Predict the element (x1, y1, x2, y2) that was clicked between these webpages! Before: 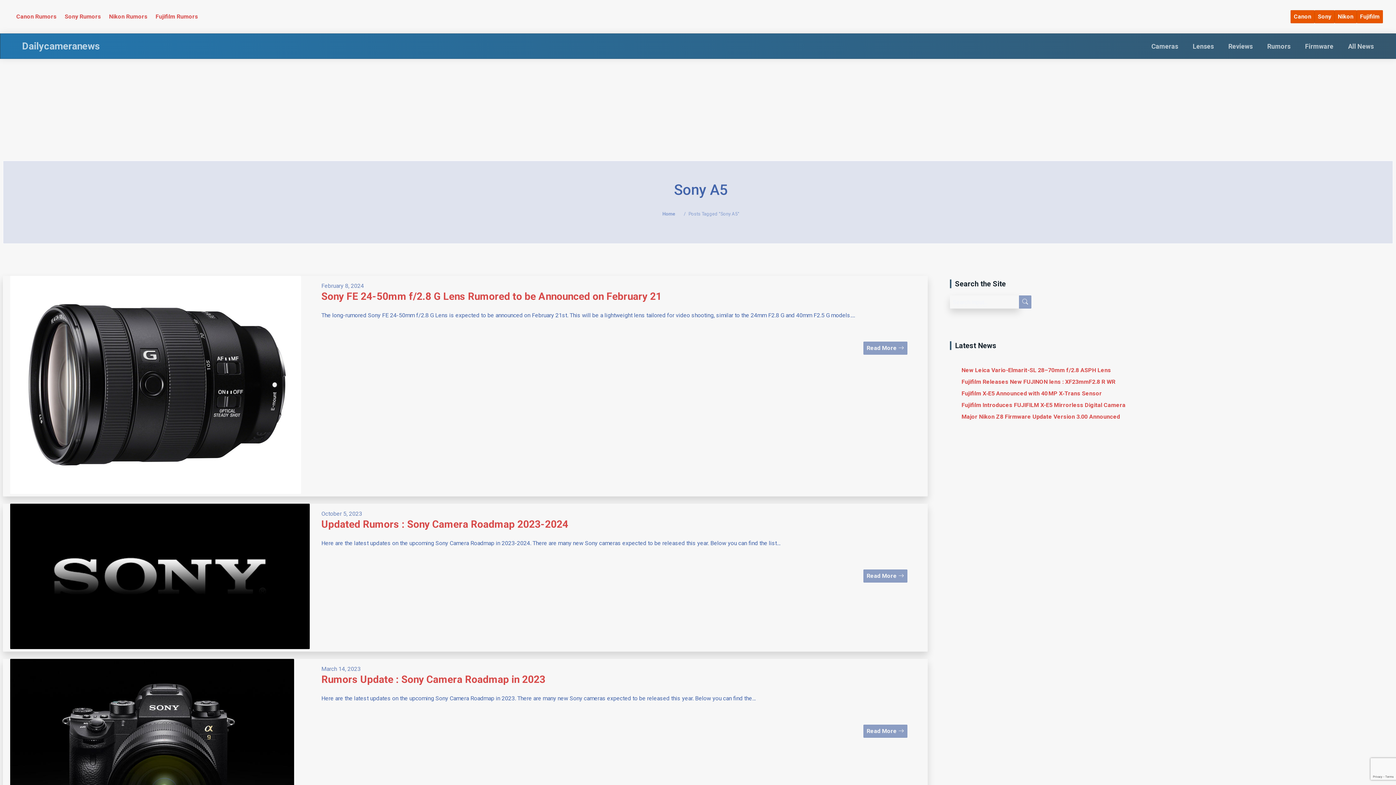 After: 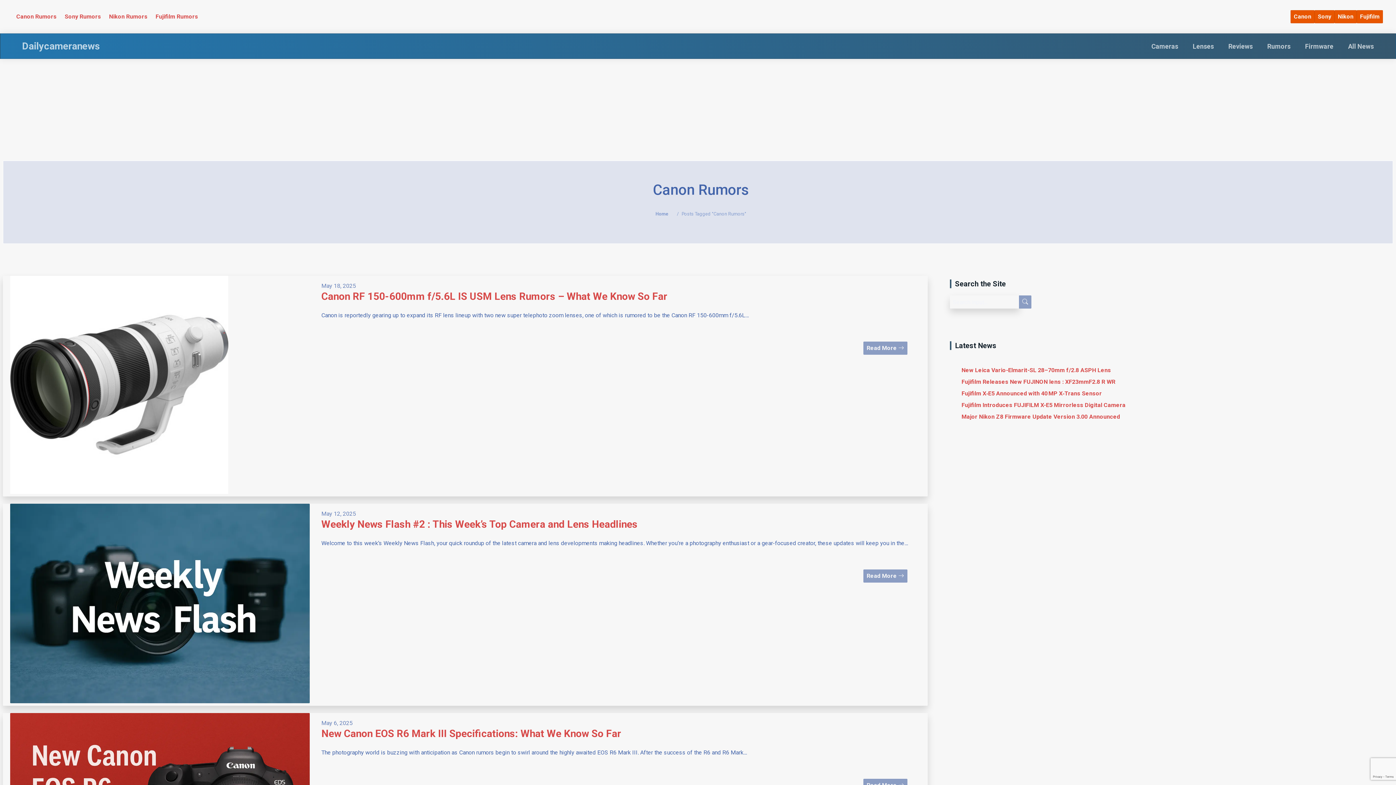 Action: label: Canon Rumors bbox: (13, 10, 60, 23)